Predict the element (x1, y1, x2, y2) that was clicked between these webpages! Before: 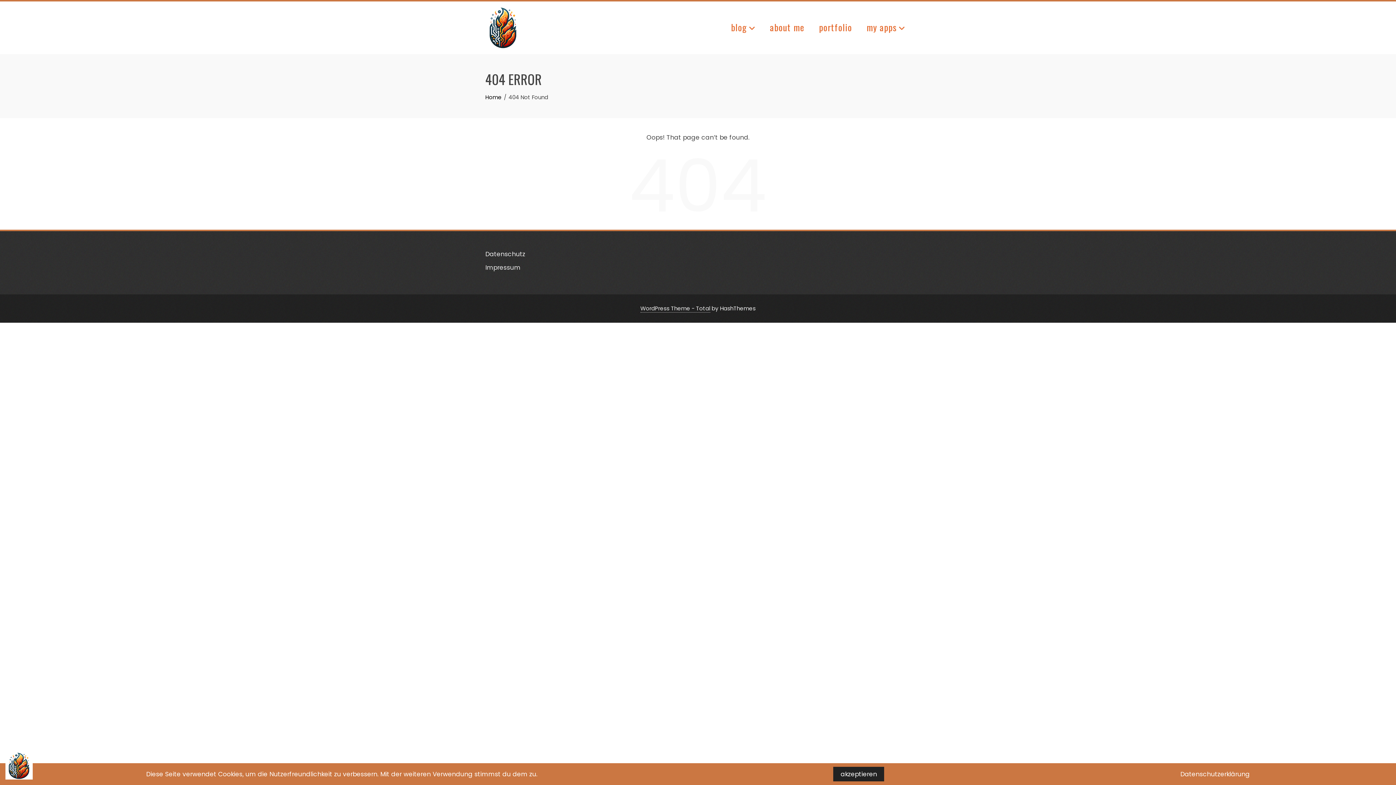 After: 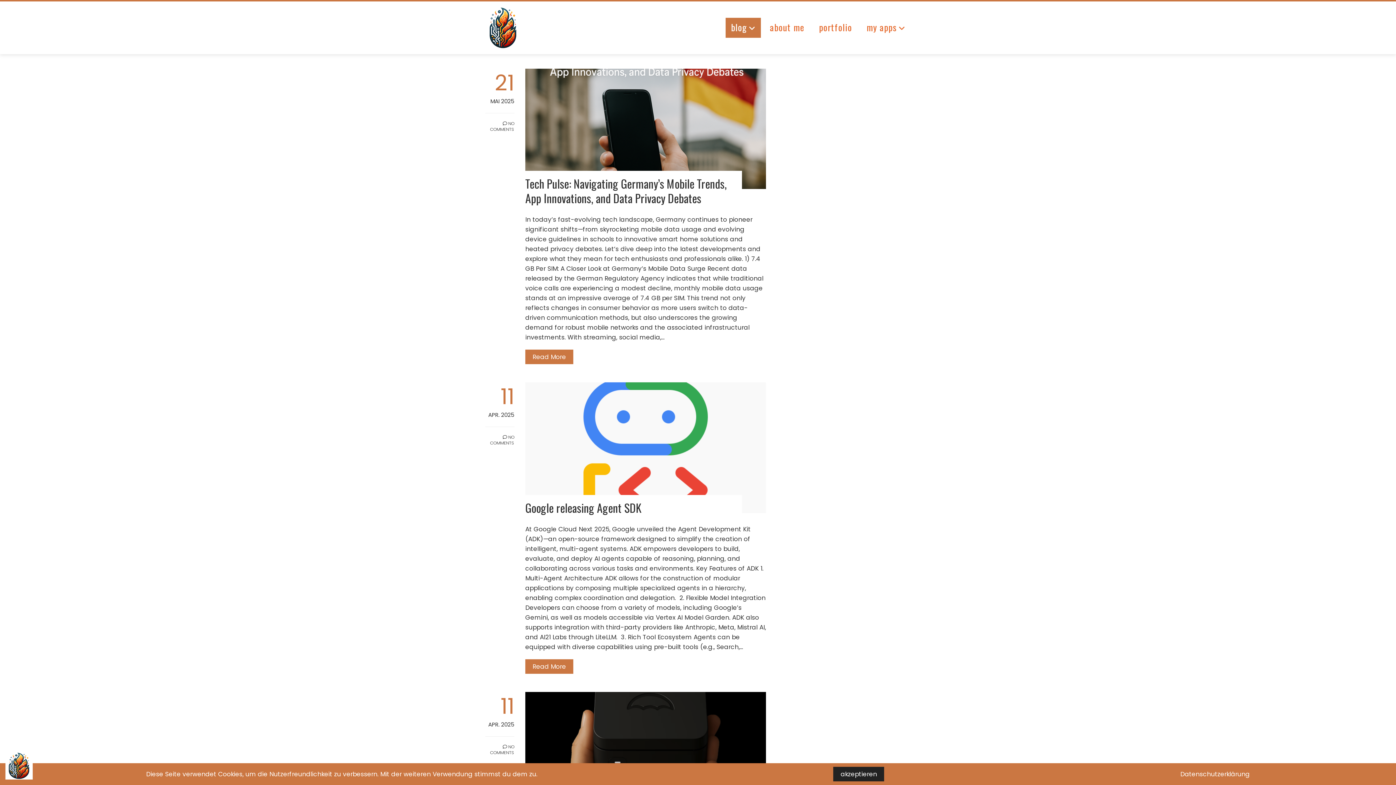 Action: label: Home bbox: (485, 93, 501, 101)